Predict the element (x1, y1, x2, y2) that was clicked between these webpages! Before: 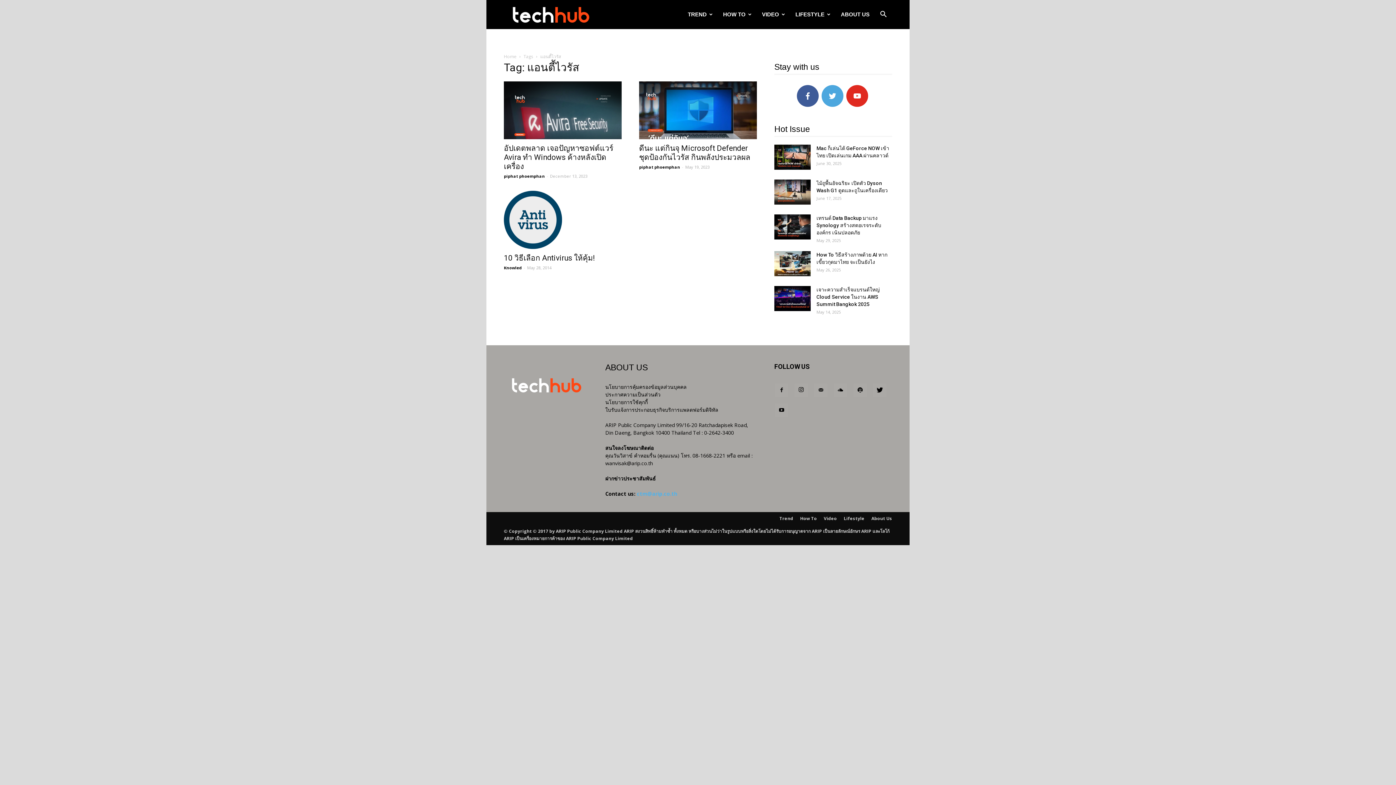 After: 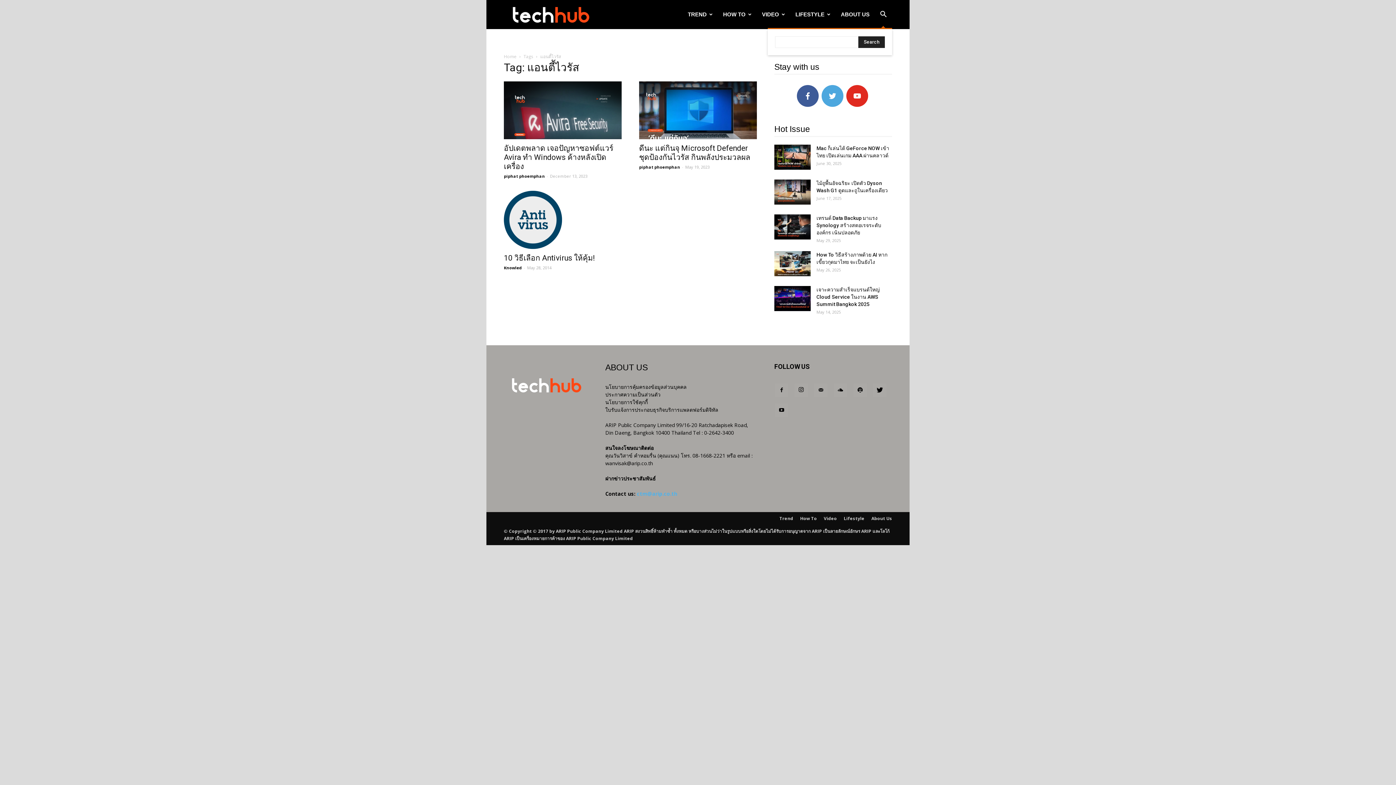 Action: bbox: (874, 11, 892, 18)